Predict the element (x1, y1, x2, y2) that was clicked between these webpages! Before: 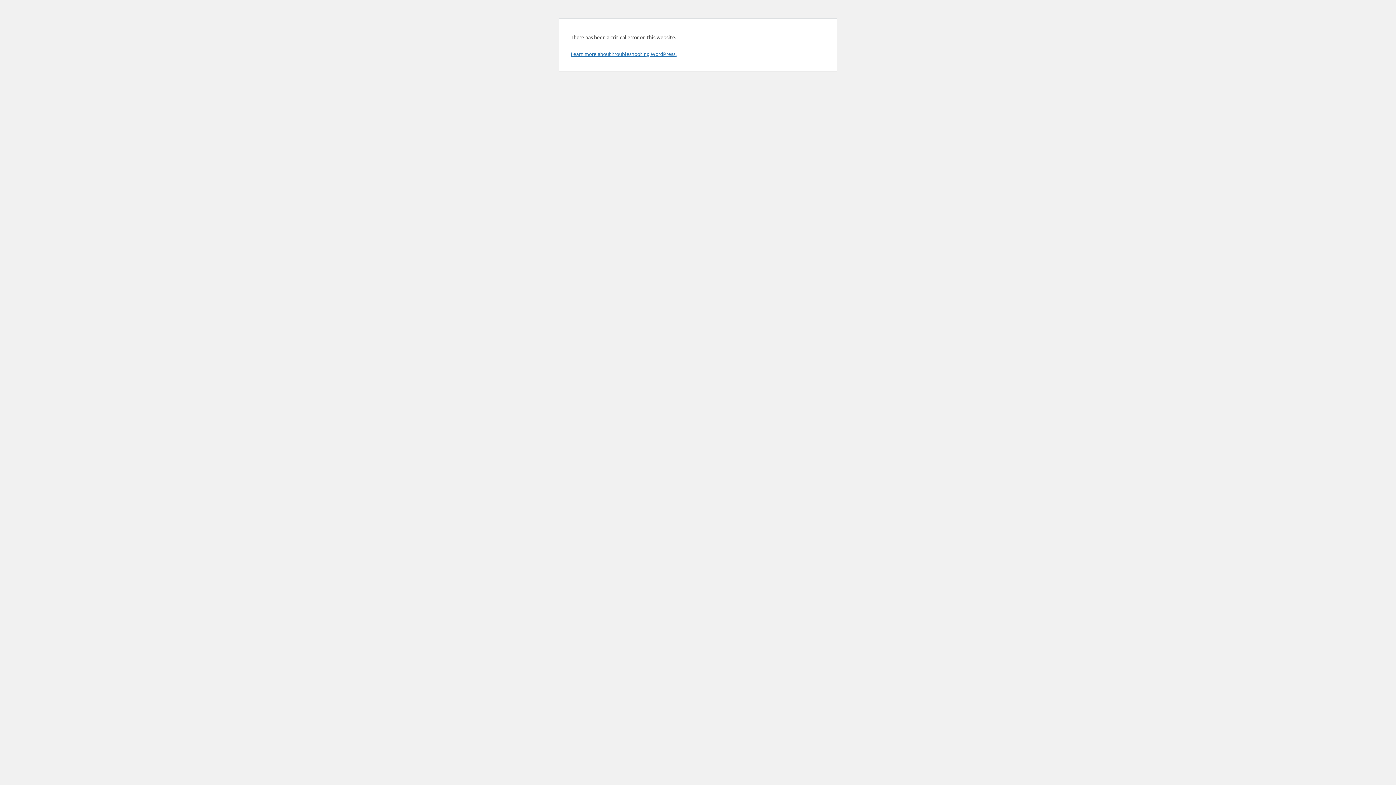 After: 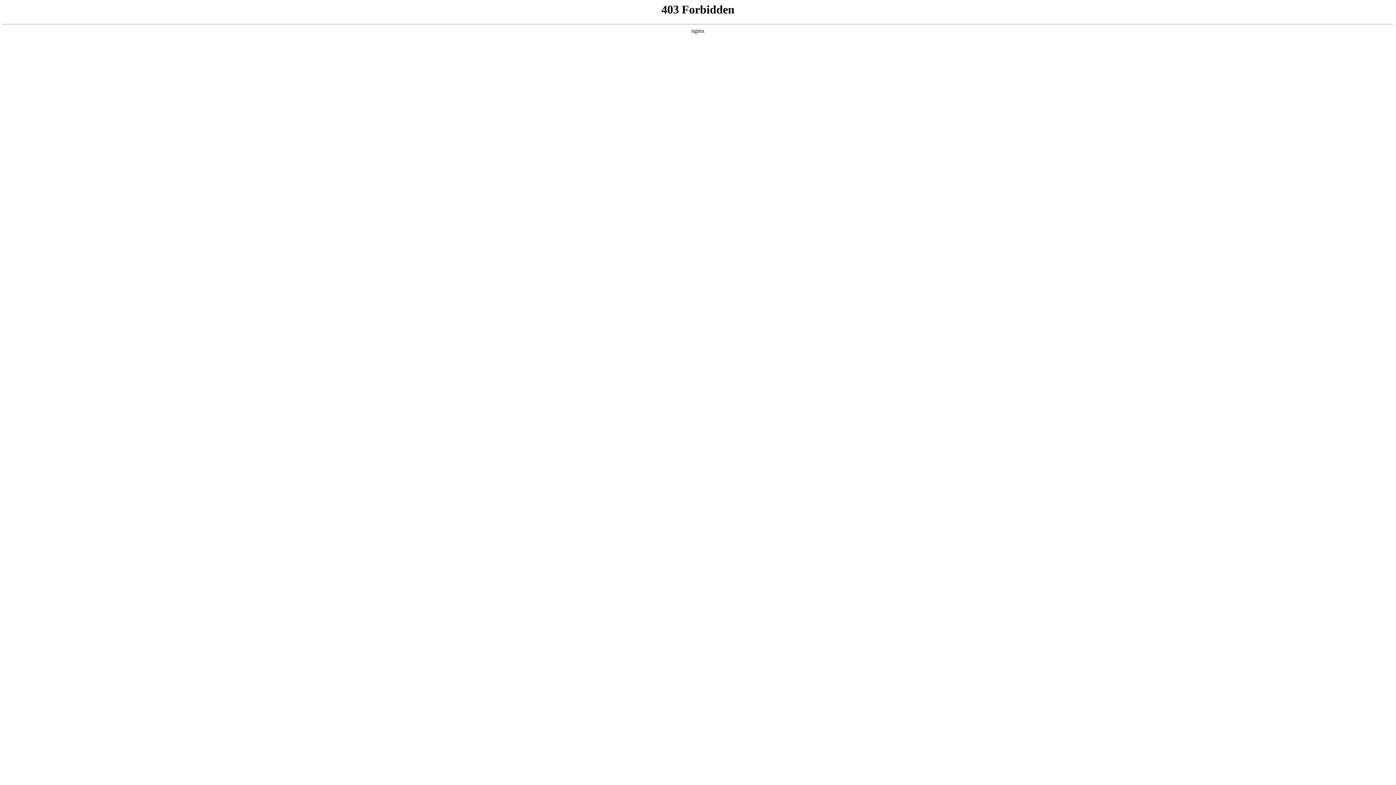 Action: bbox: (570, 50, 676, 57) label: Learn more about troubleshooting WordPress.